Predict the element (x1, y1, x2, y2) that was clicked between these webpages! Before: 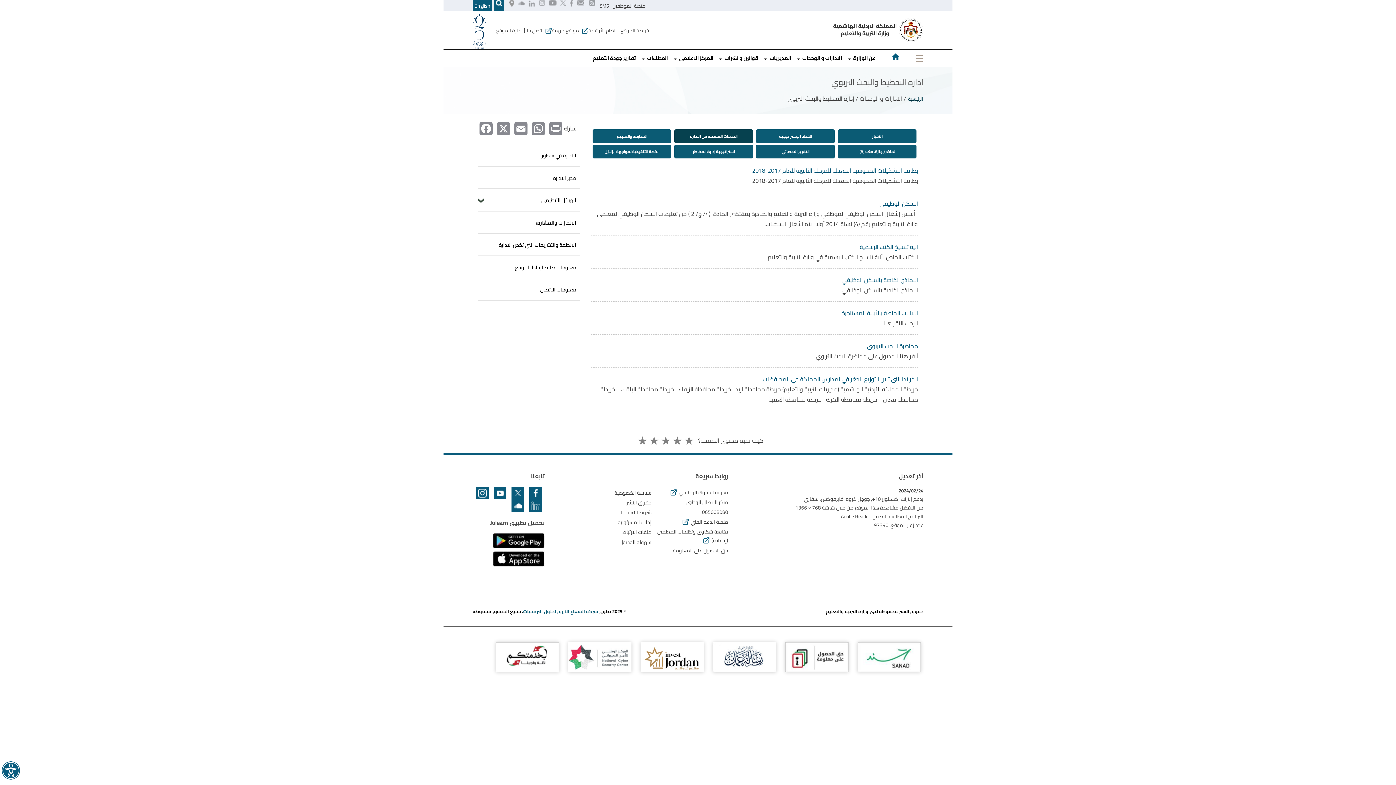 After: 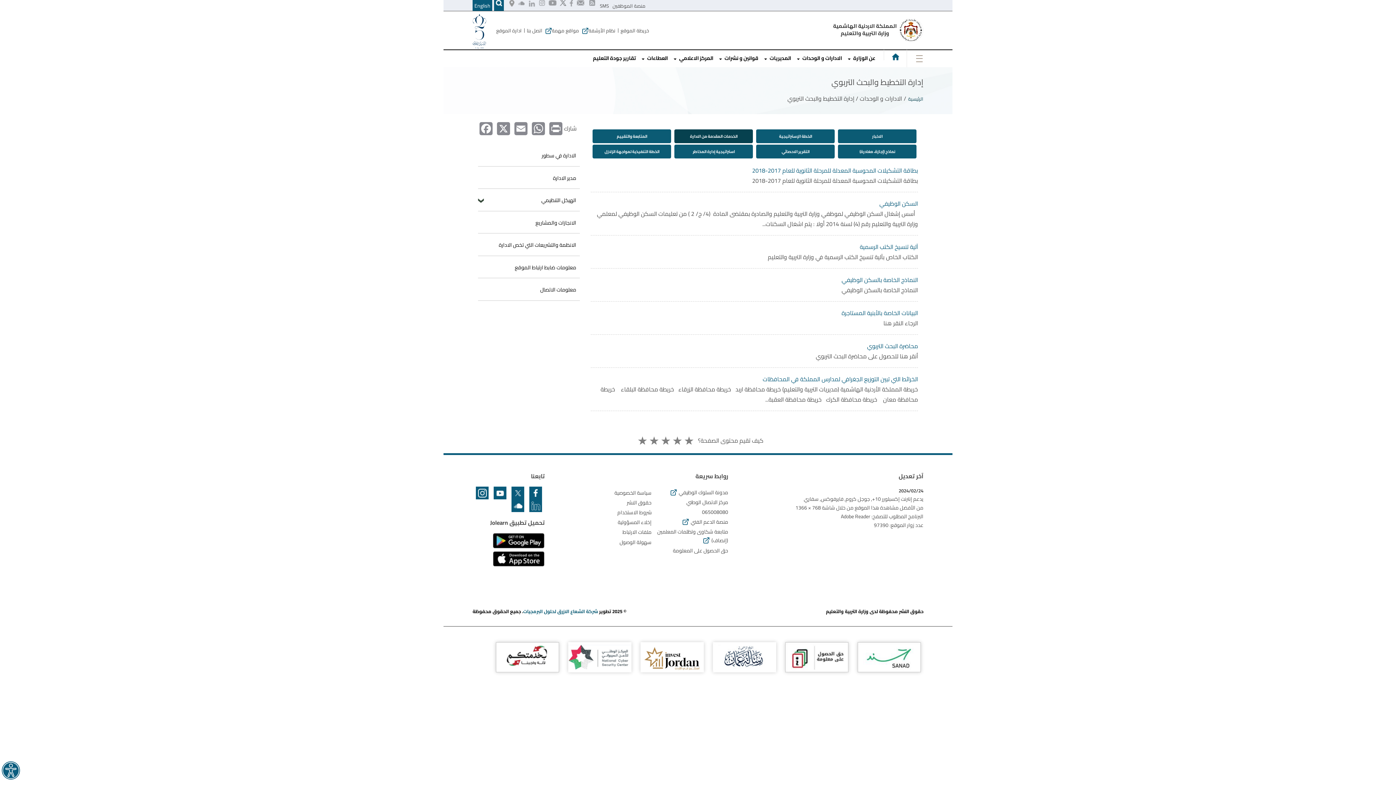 Action: bbox: (560, 0, 566, 8)